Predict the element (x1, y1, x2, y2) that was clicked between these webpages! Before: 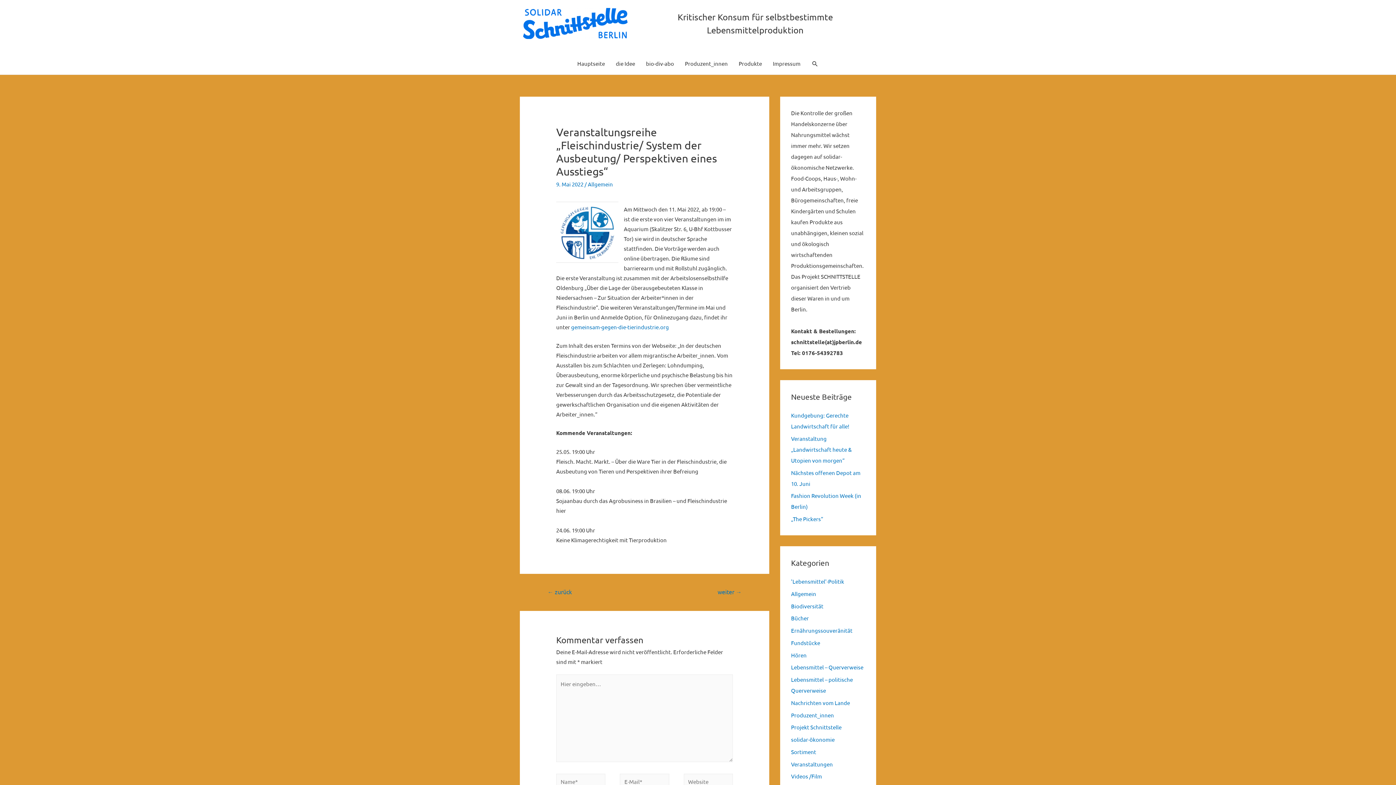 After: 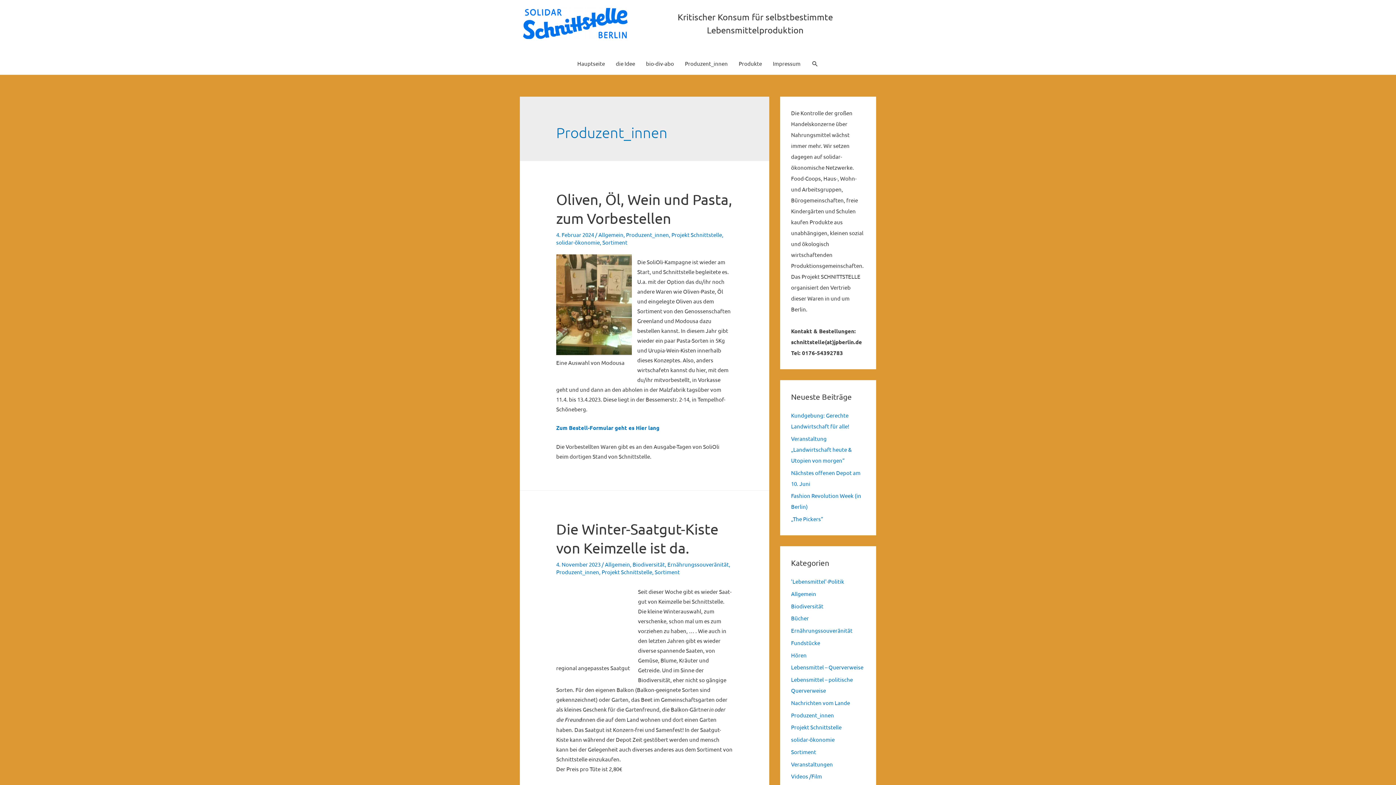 Action: bbox: (791, 711, 834, 718) label: Produzent_innen